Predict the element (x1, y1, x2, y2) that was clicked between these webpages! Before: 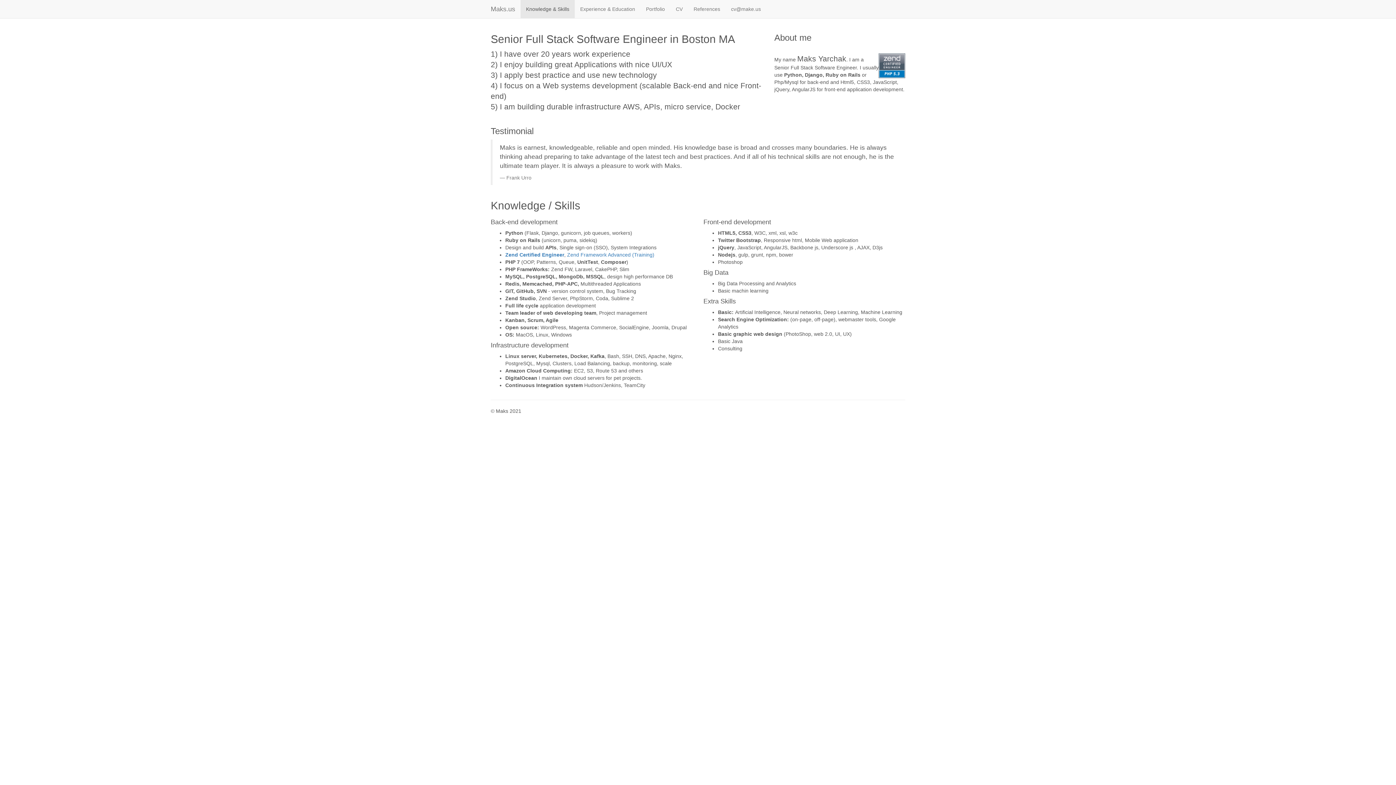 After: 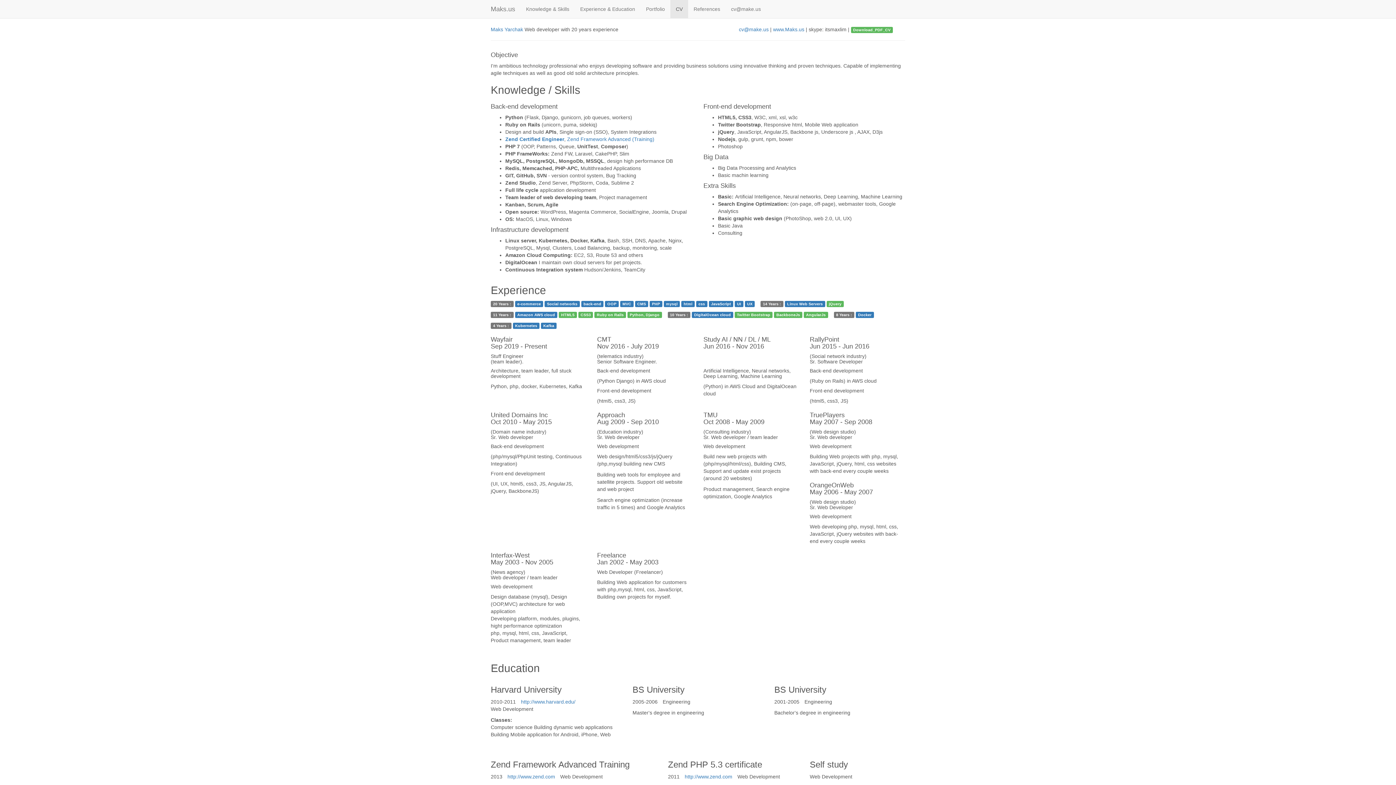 Action: bbox: (670, 0, 688, 18) label: CV